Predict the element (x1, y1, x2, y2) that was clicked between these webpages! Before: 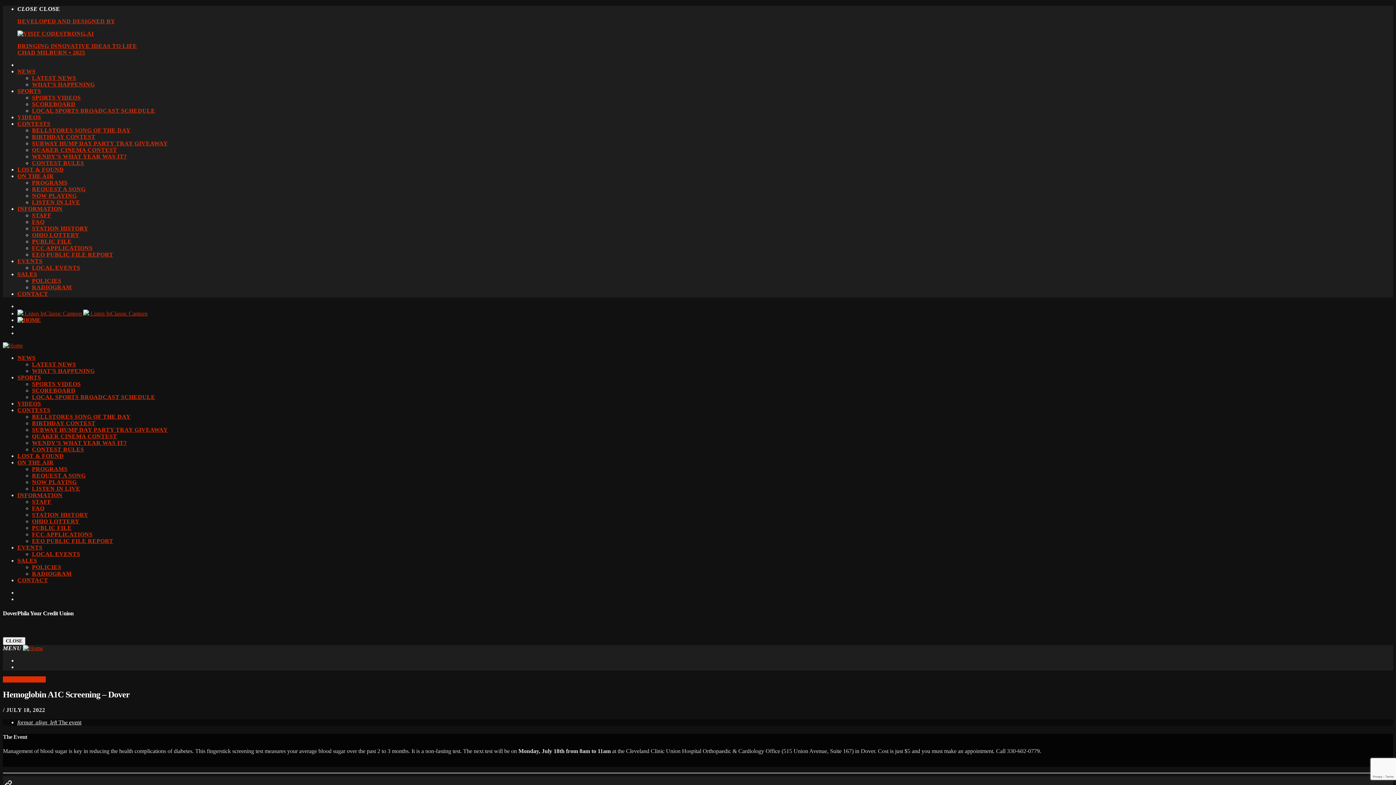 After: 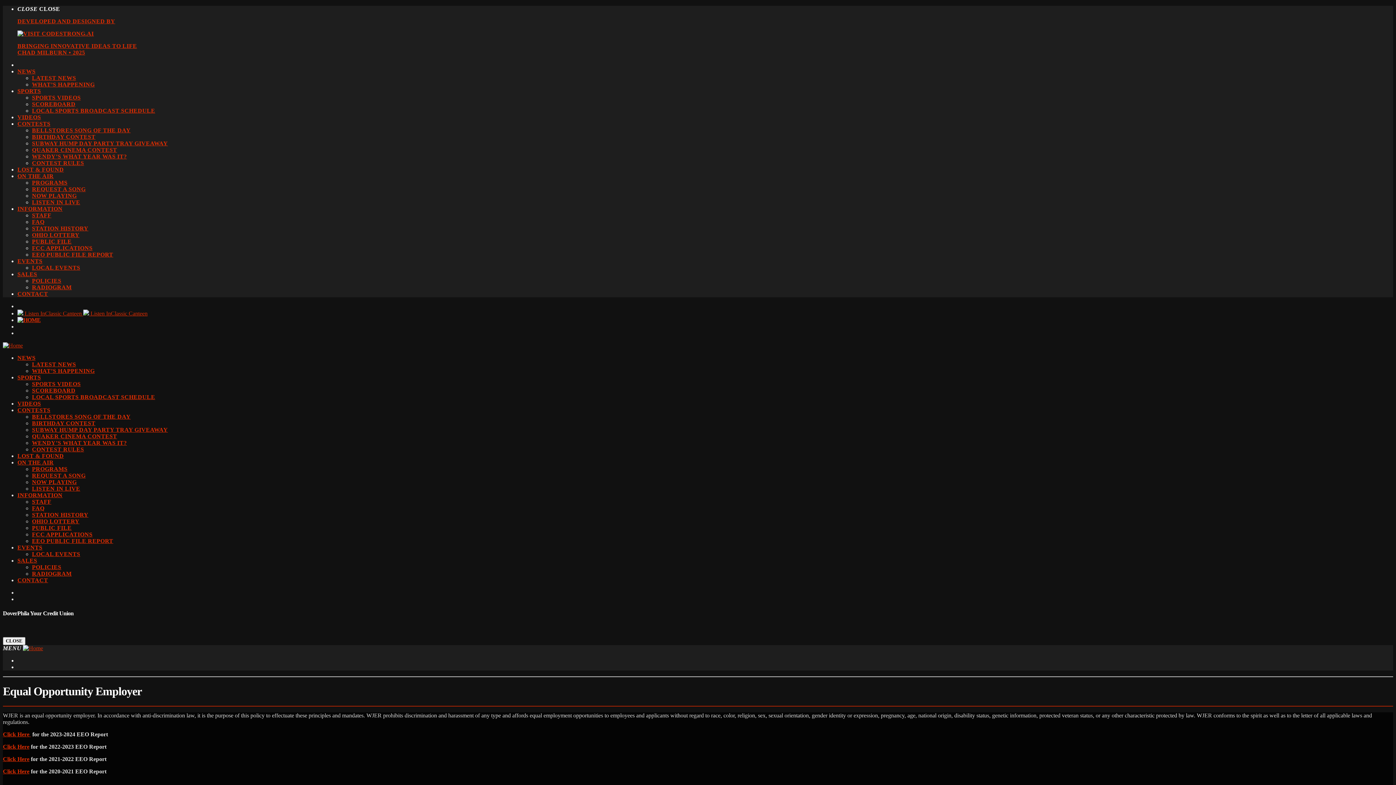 Action: label: EEO PUBLIC FILE REPORT bbox: (32, 251, 113, 257)